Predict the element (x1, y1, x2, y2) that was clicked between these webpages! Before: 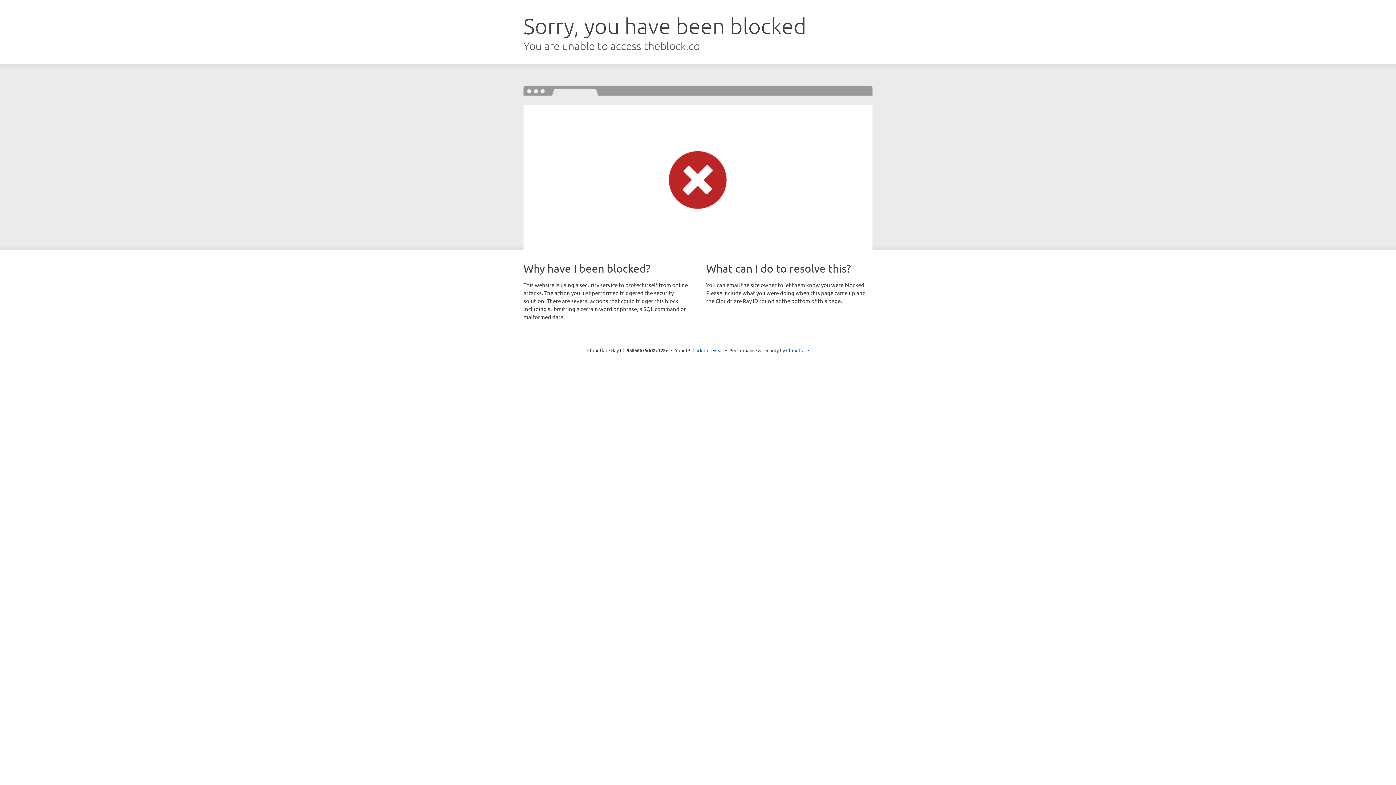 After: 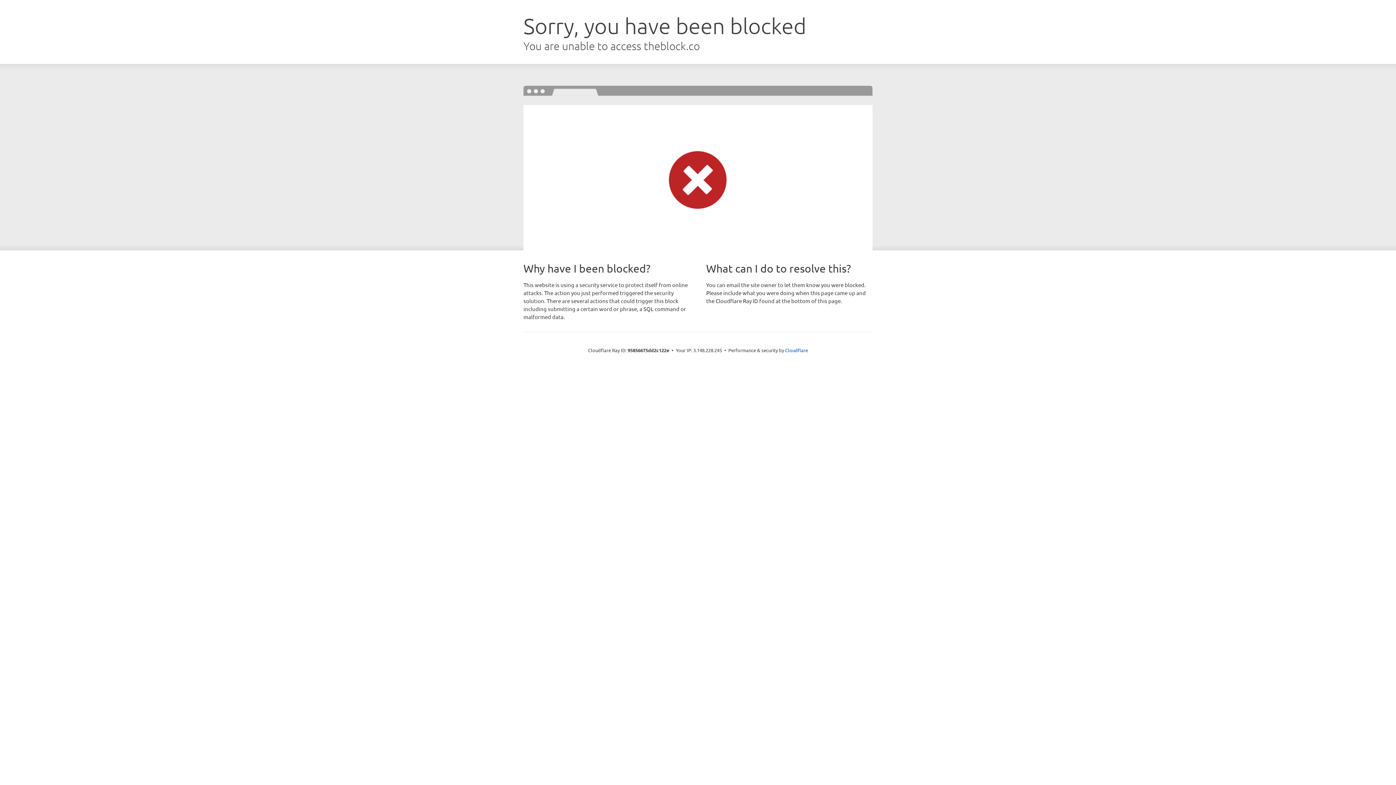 Action: label: Click to reveal bbox: (692, 346, 723, 353)